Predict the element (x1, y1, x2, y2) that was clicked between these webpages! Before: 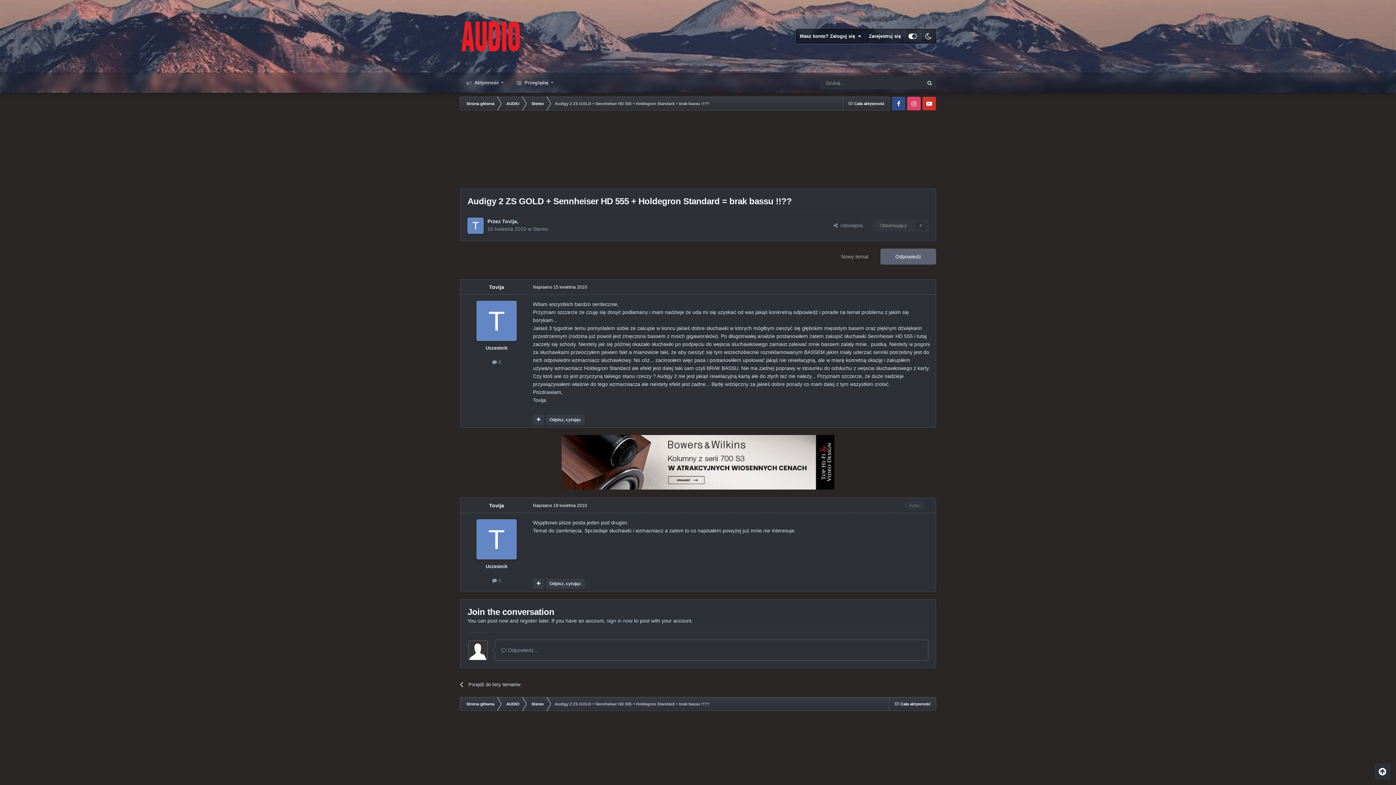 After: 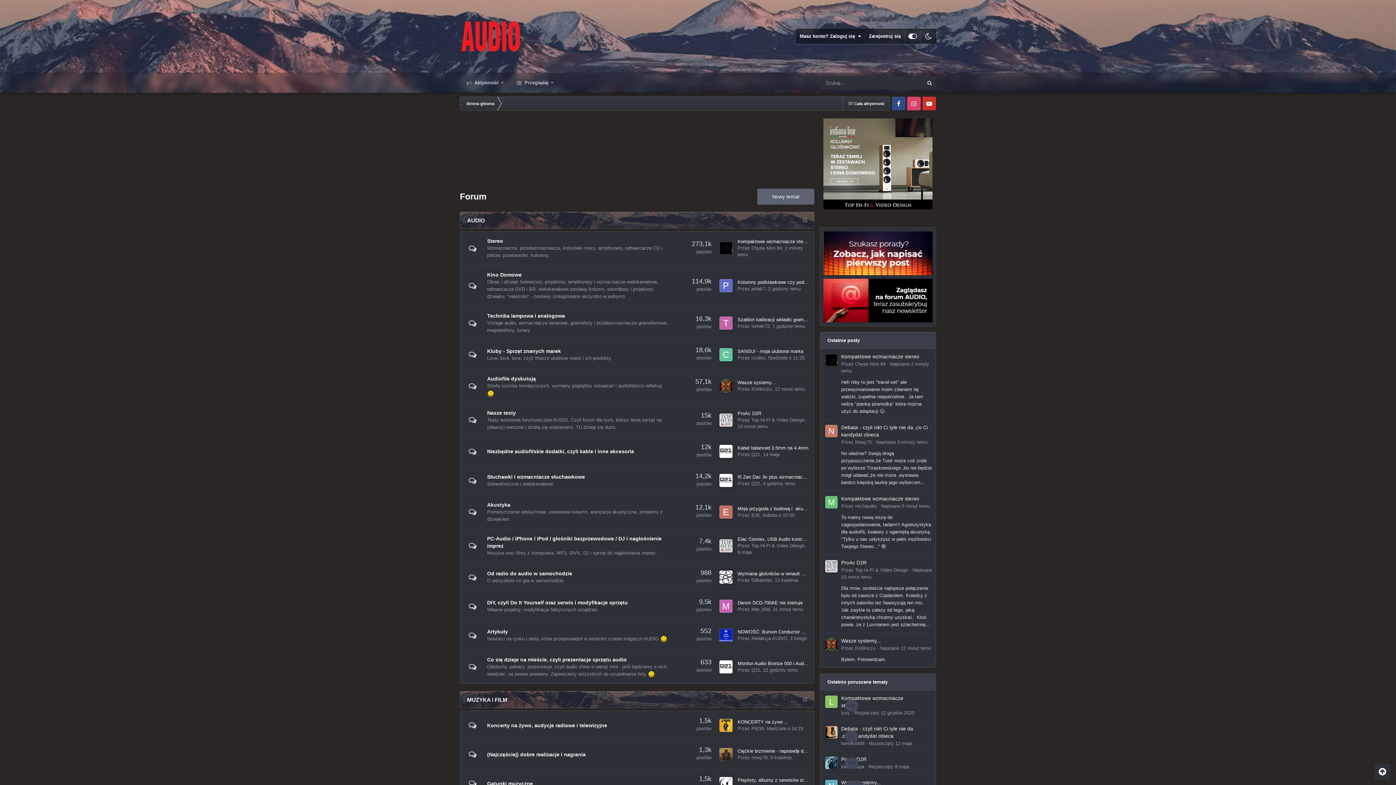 Action: bbox: (460, 96, 500, 110) label: Strona główna